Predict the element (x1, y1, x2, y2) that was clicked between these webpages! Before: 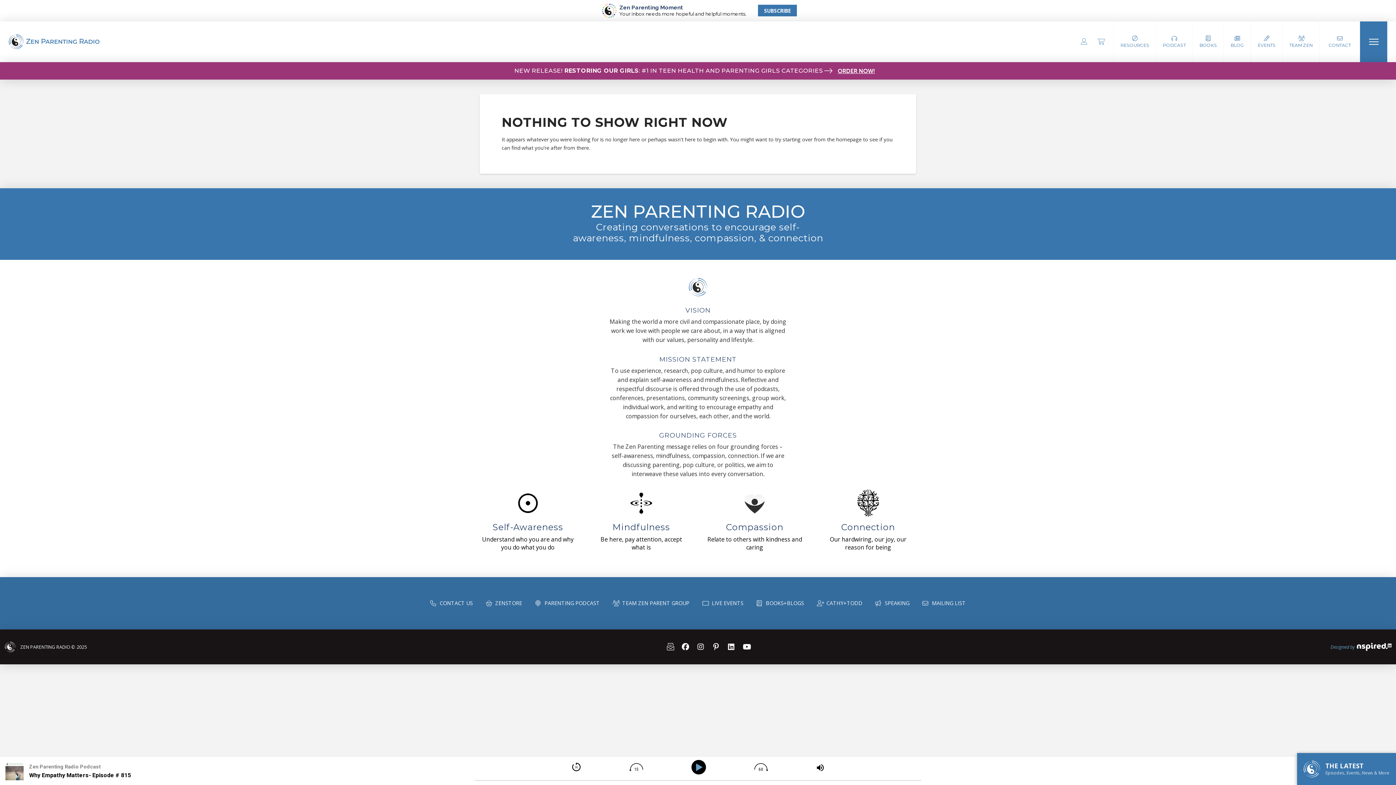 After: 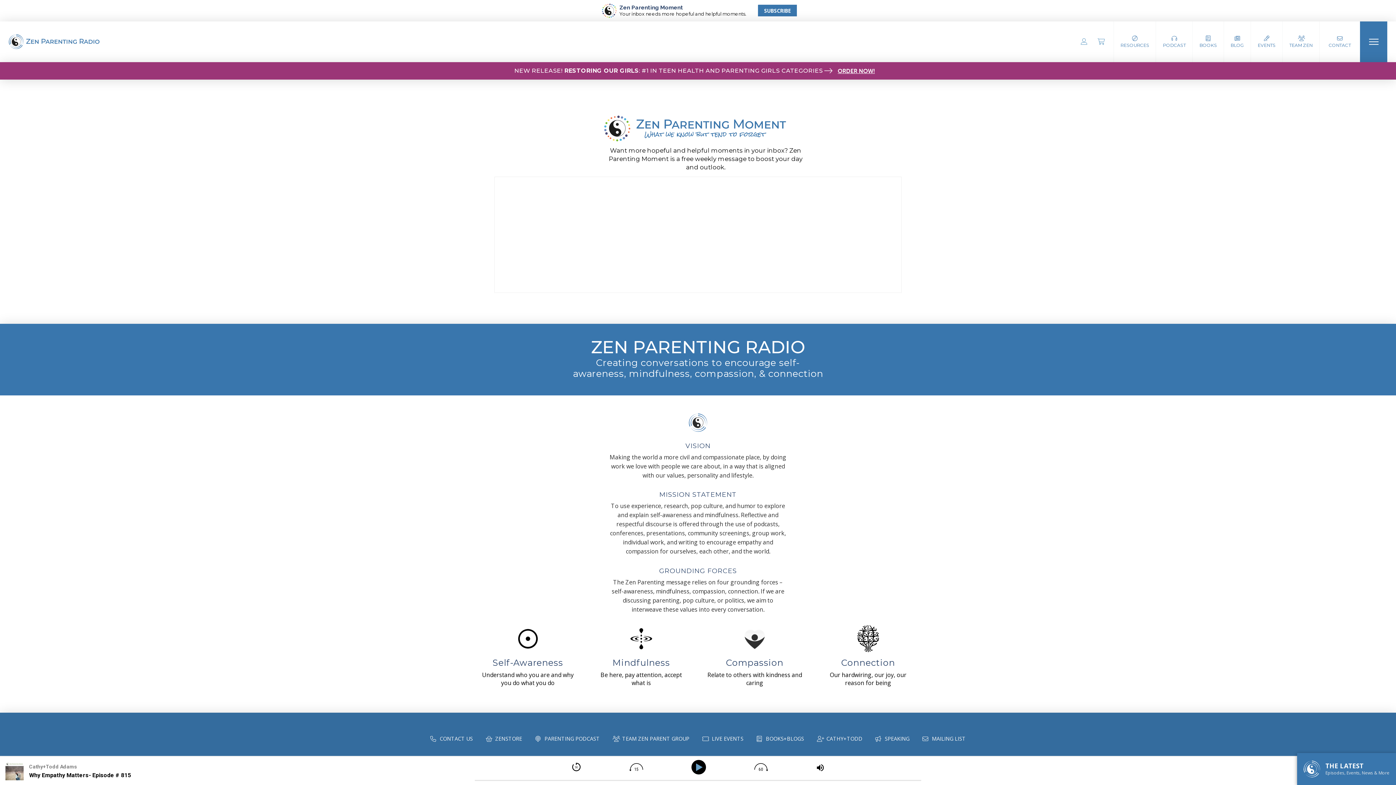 Action: label: SUBSCRIBE bbox: (758, 4, 797, 16)